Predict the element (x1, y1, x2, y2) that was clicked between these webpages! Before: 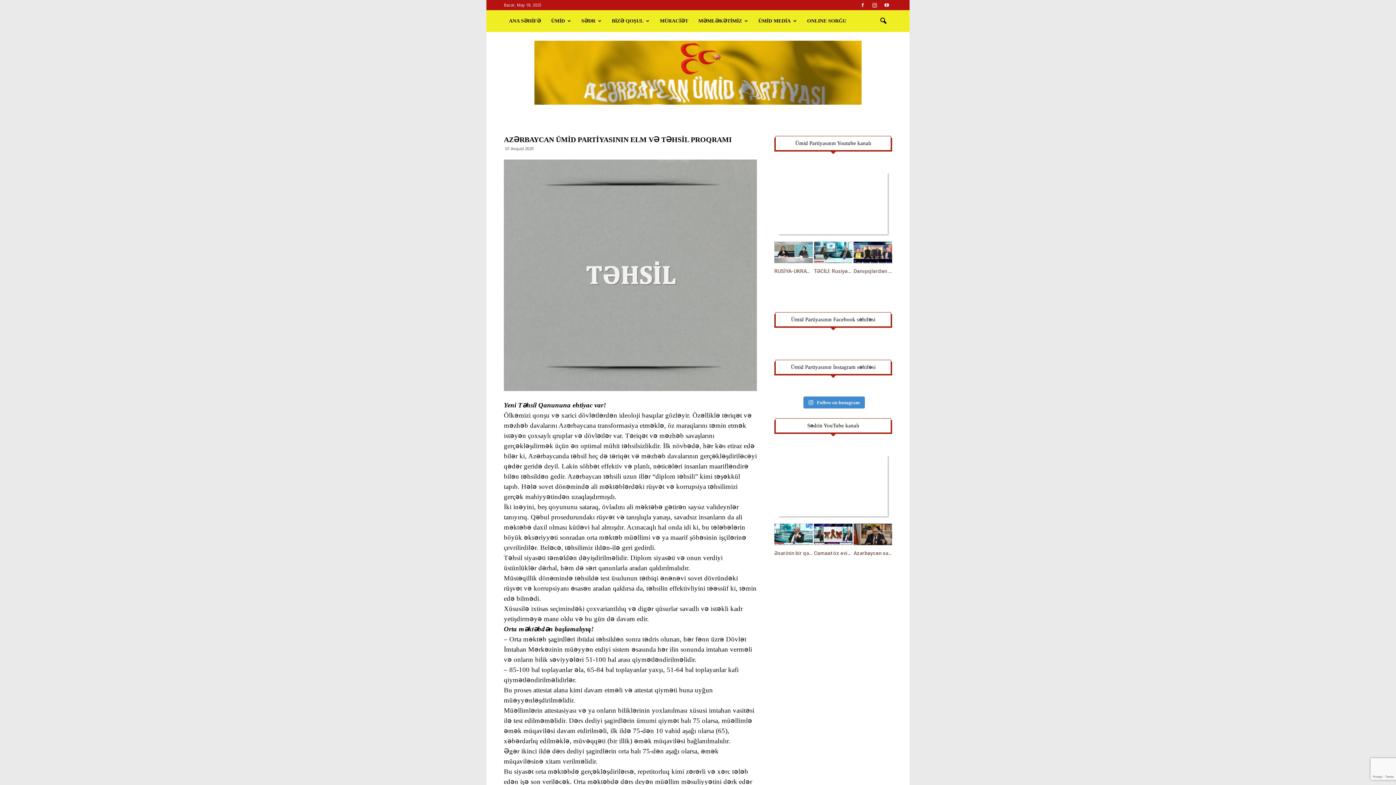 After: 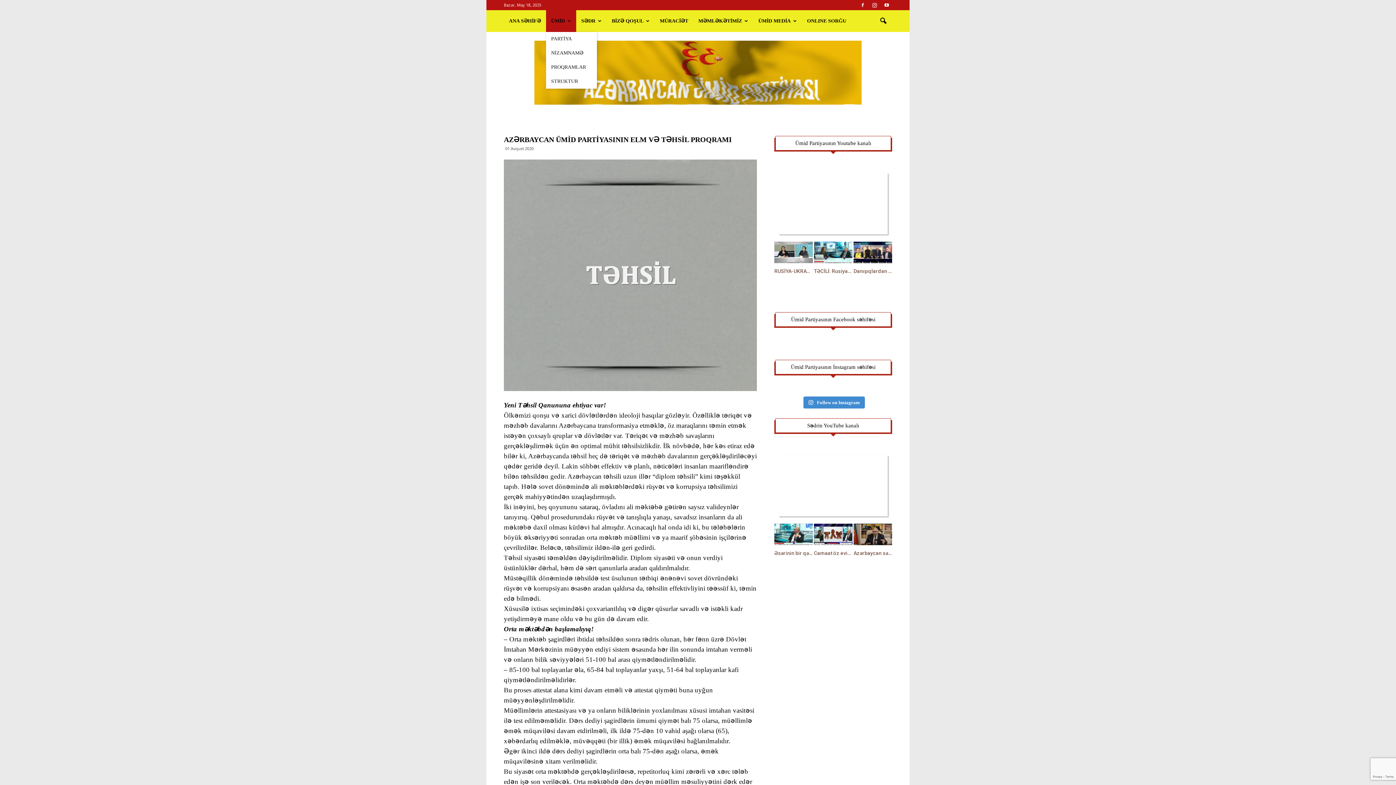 Action: bbox: (546, 10, 576, 32) label: ÜMİD